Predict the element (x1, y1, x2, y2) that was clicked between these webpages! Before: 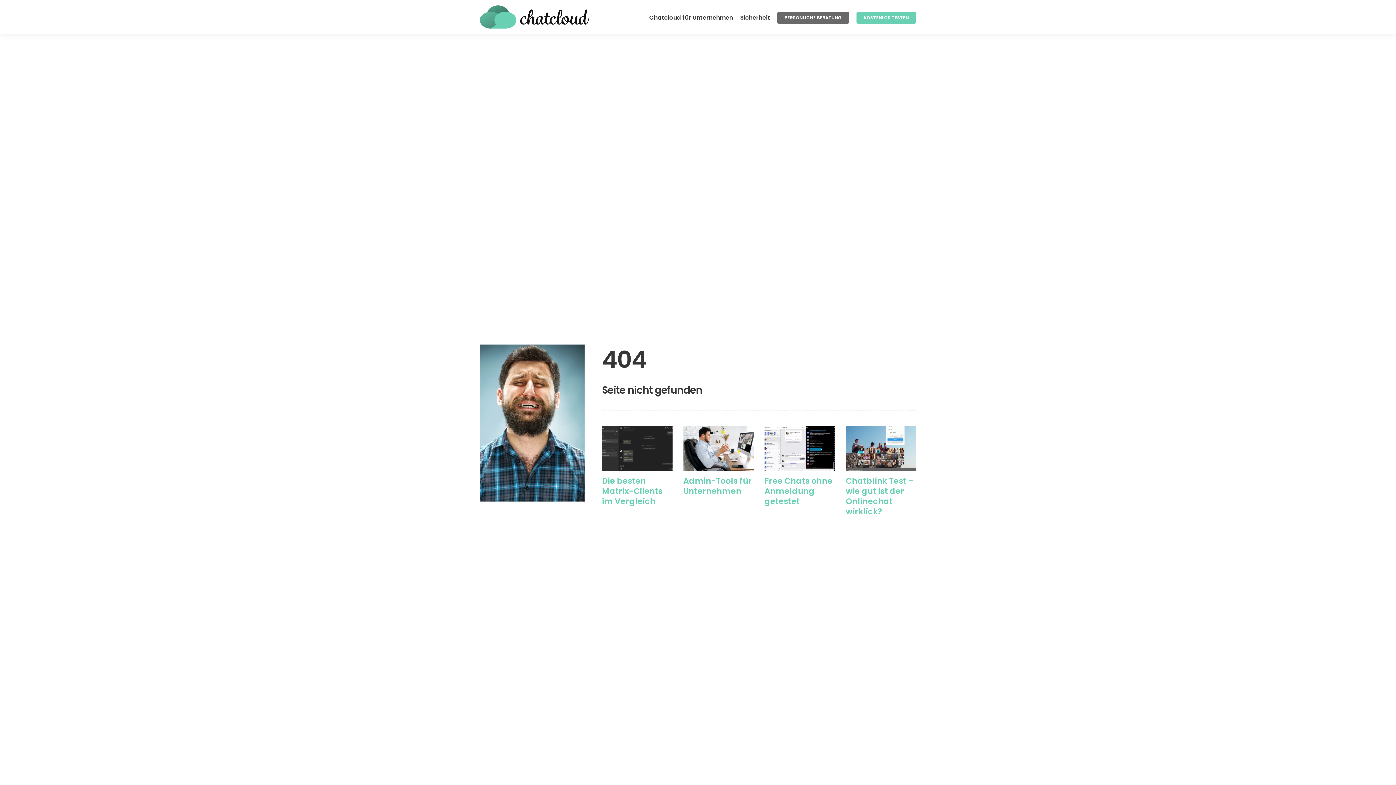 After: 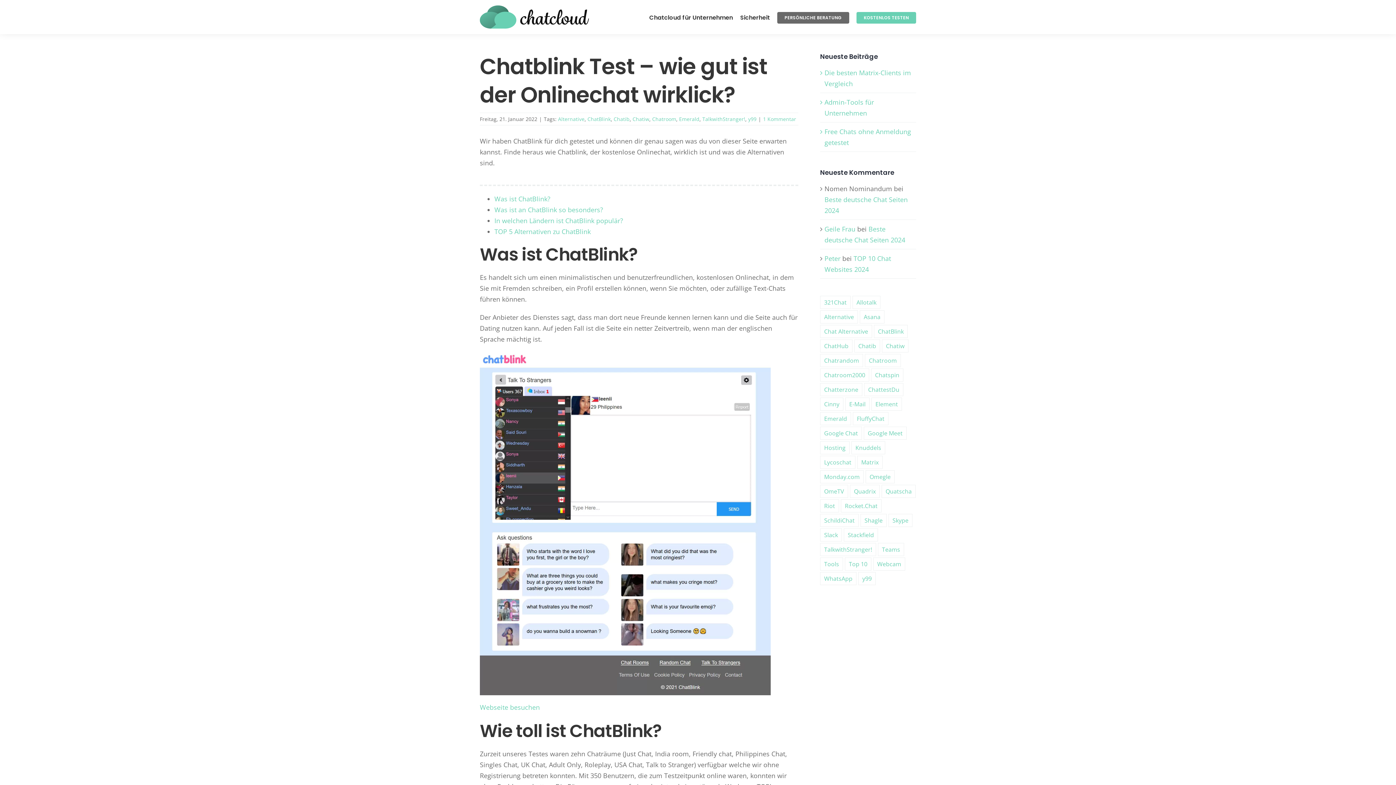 Action: label: Chatblink Test – wie gut ist der Onlinechat wirklick? bbox: (846, 475, 914, 517)